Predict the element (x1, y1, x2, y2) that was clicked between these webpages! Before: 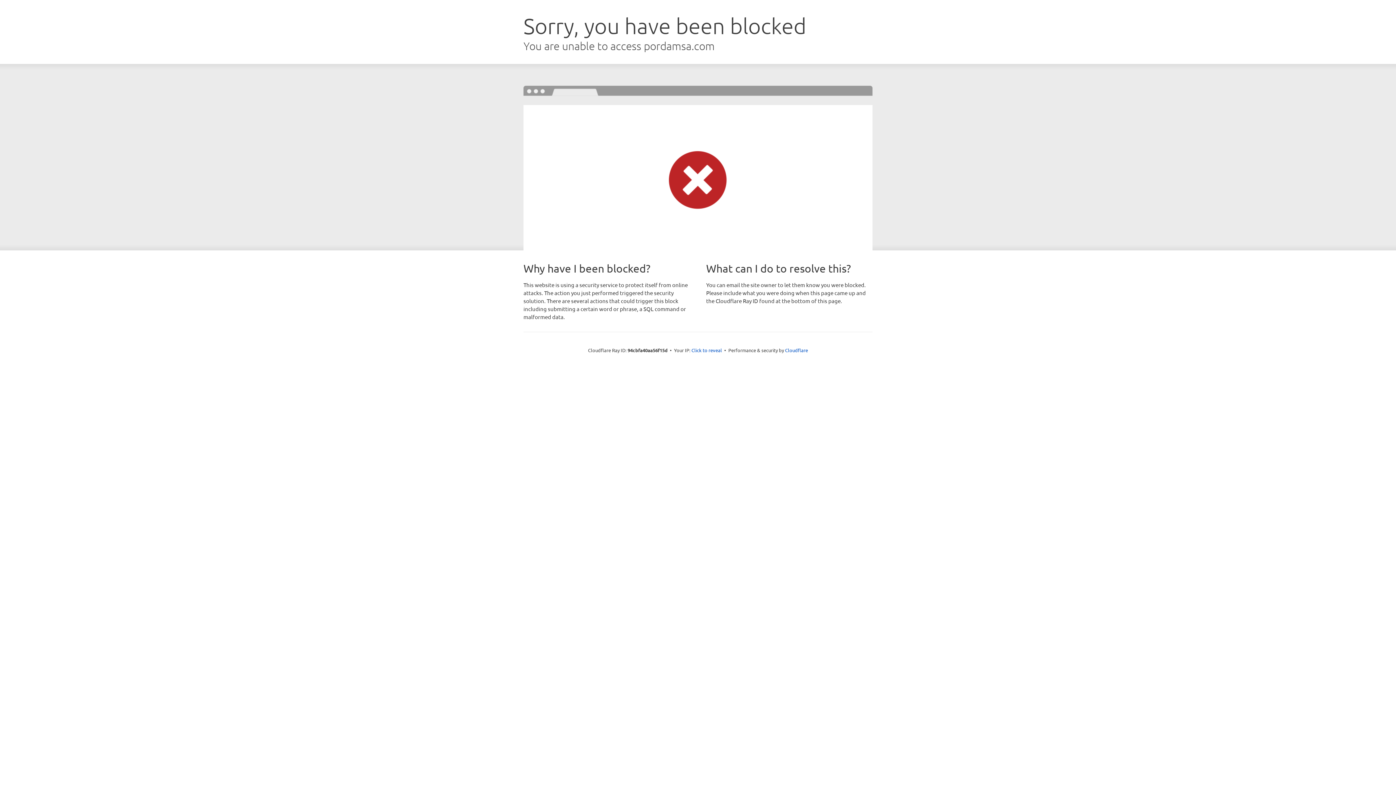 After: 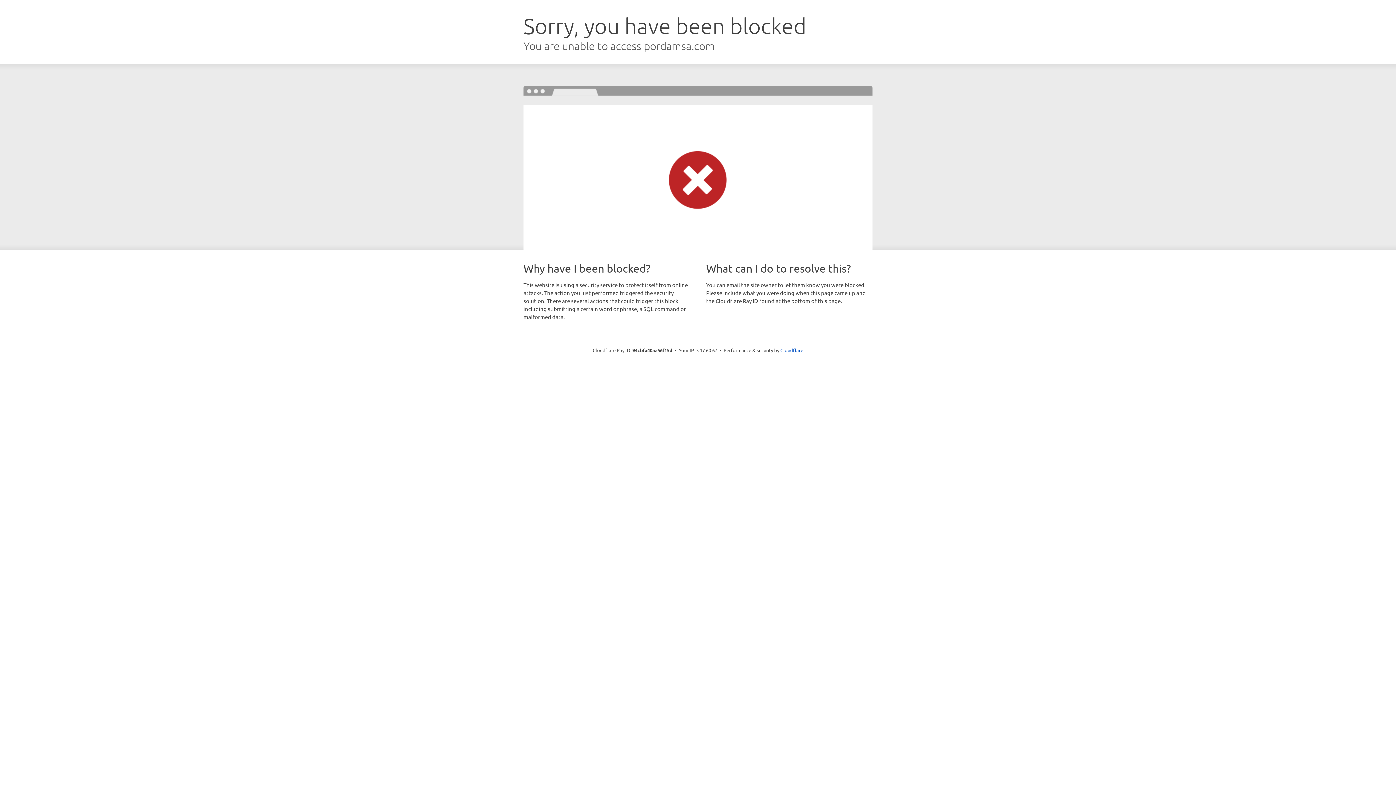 Action: bbox: (691, 346, 722, 353) label: Click to reveal